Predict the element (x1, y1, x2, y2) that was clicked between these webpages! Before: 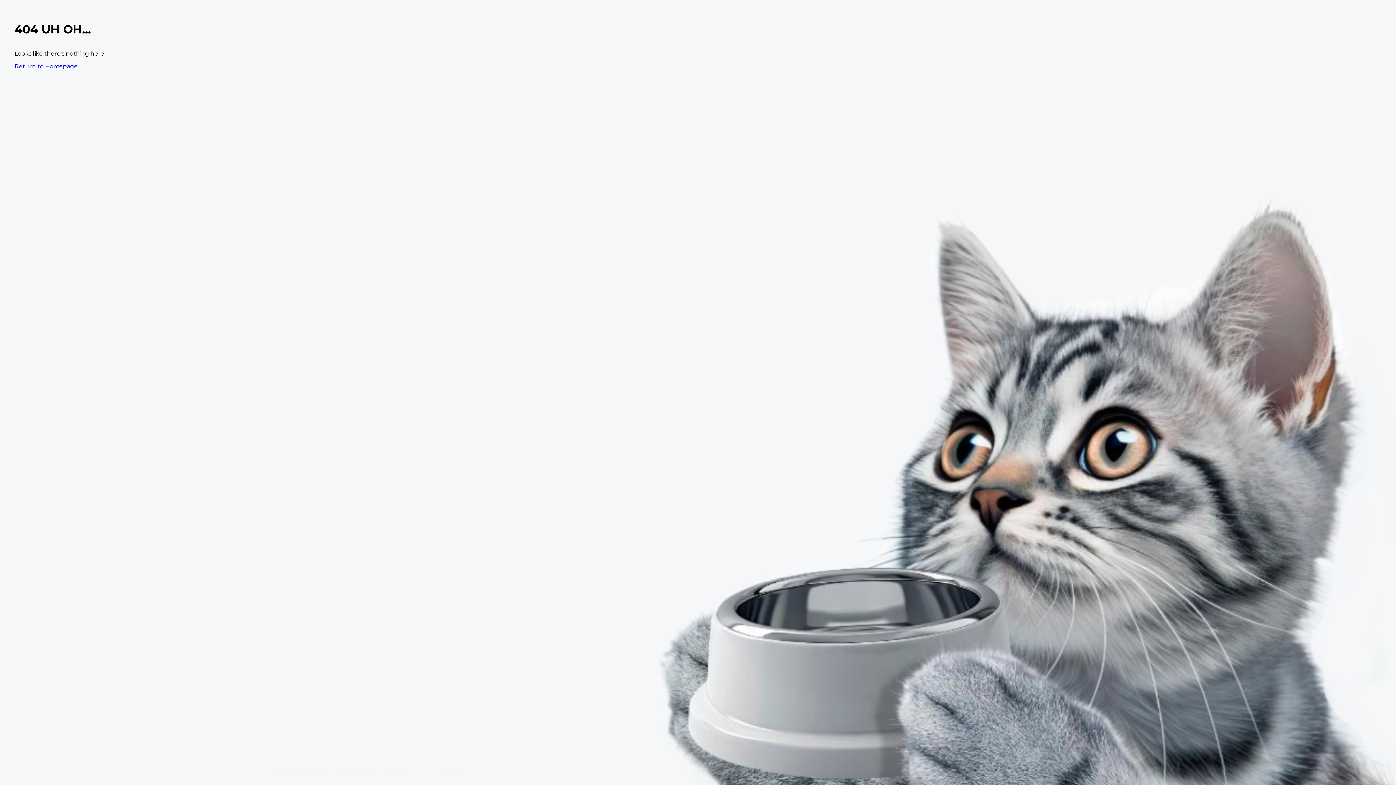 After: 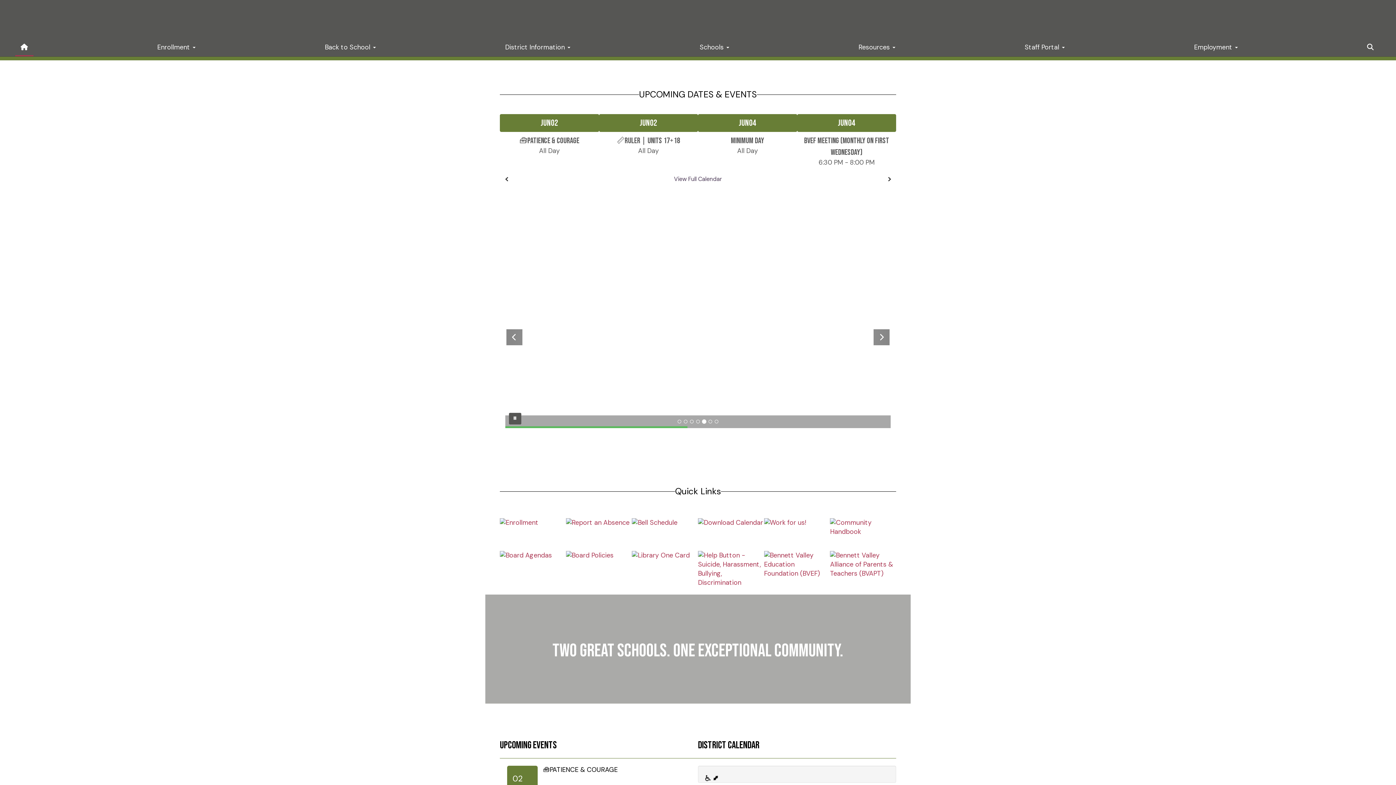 Action: label: Return to Homepage bbox: (14, 62, 77, 69)